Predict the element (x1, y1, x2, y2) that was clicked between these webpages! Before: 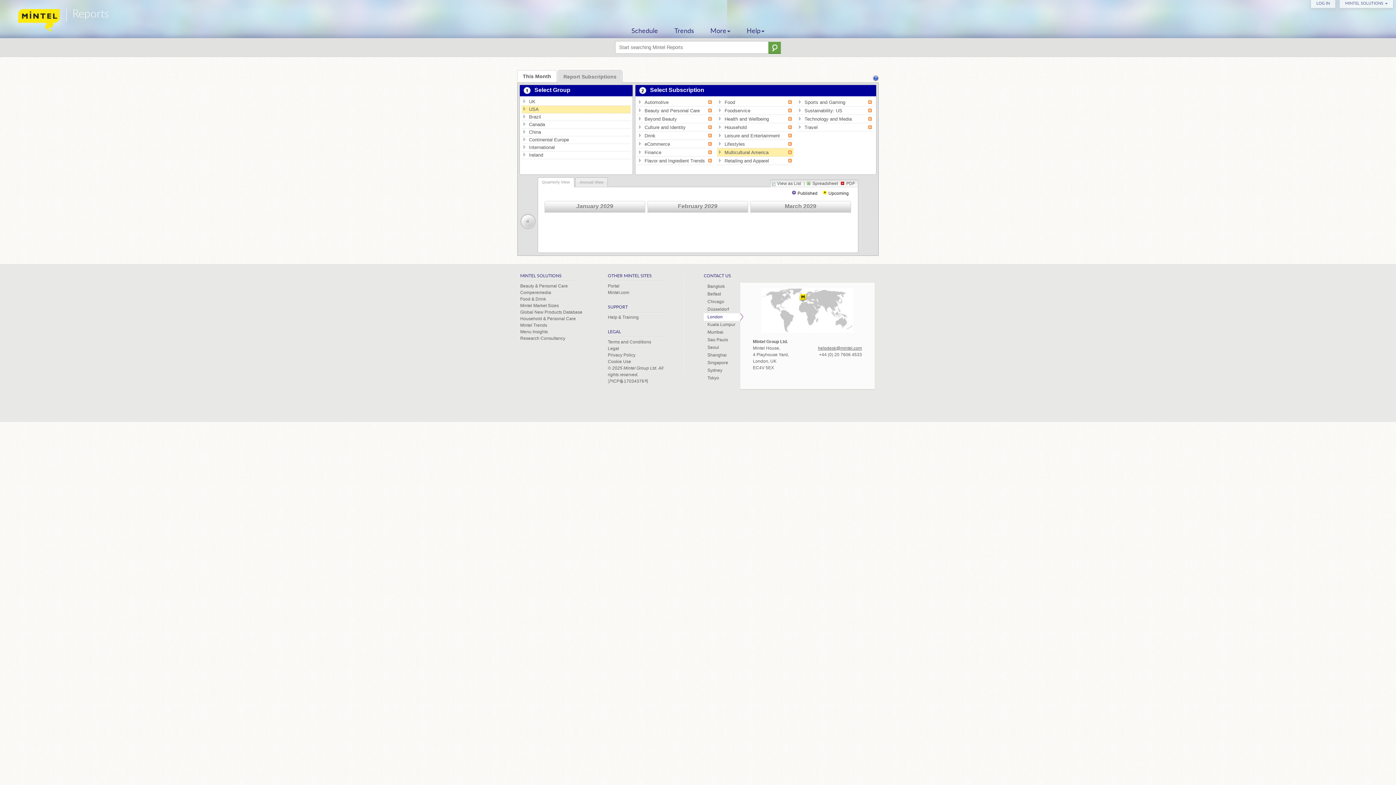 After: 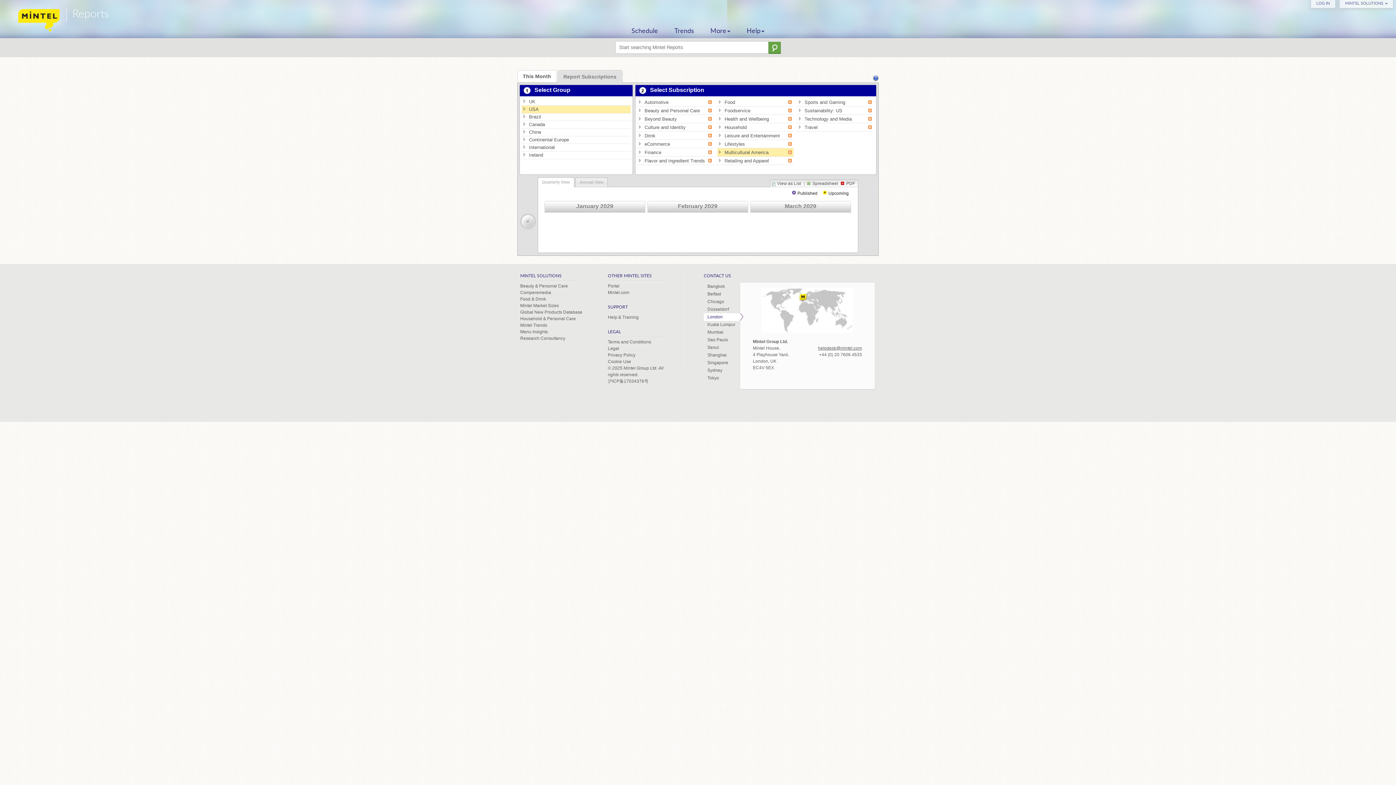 Action: bbox: (708, 140, 712, 145)